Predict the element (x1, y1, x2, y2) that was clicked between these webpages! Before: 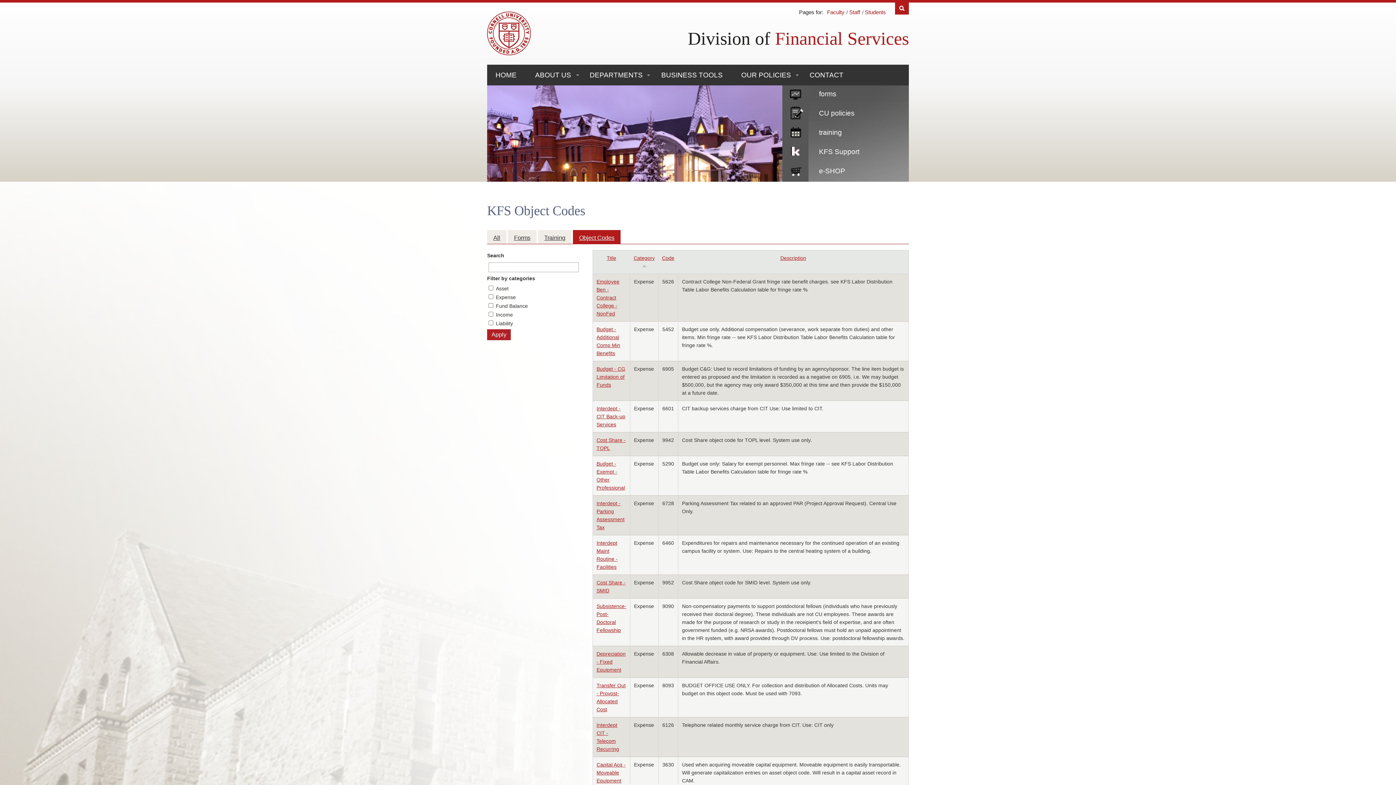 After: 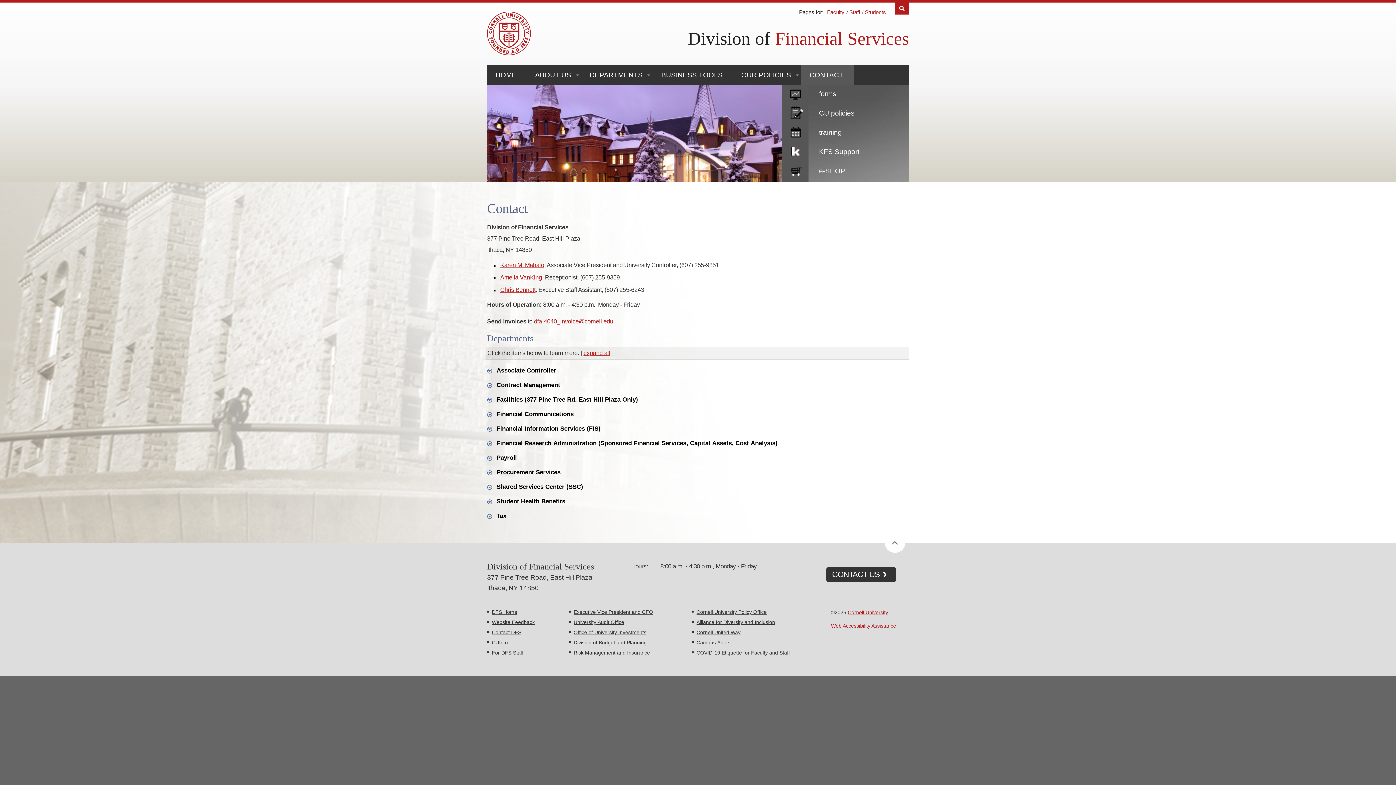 Action: label: CONTACT bbox: (801, 64, 853, 85)